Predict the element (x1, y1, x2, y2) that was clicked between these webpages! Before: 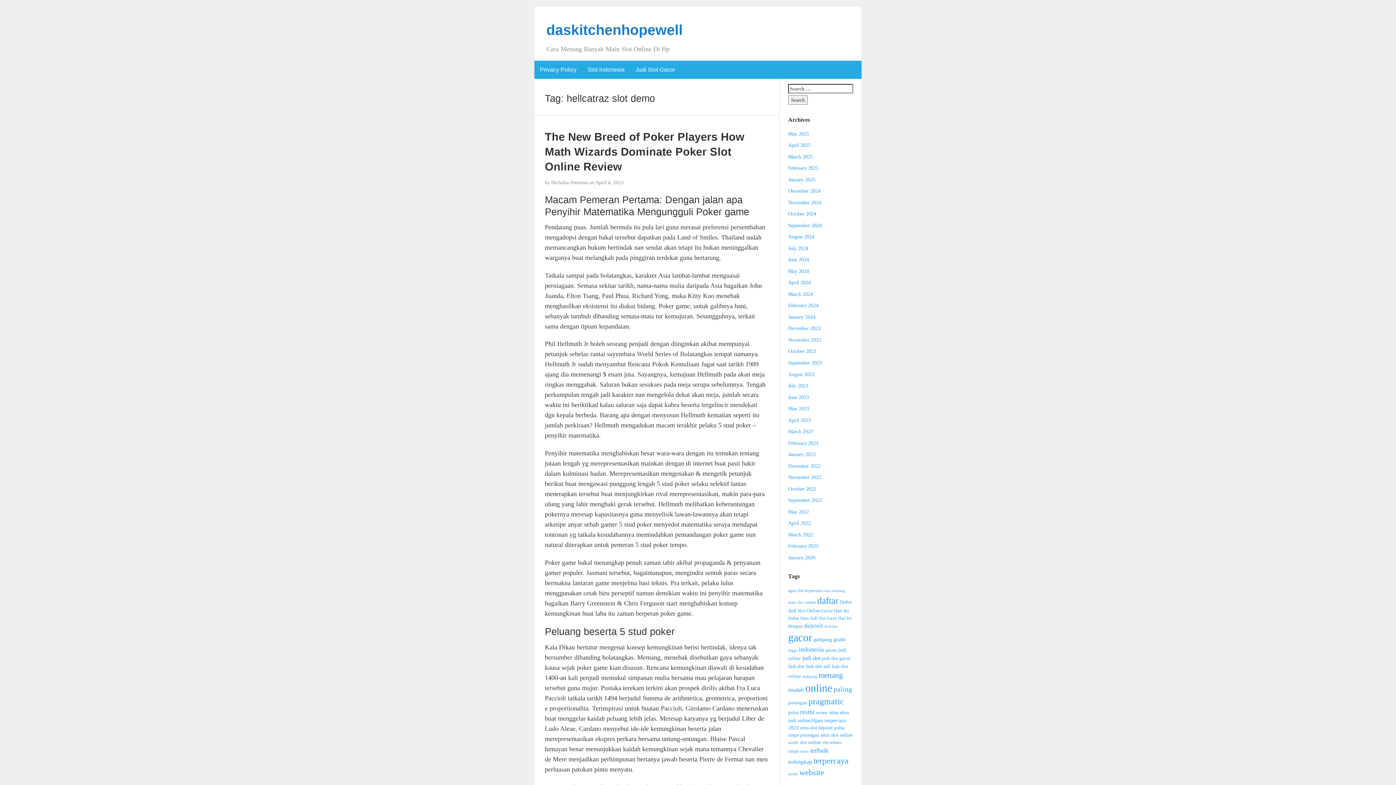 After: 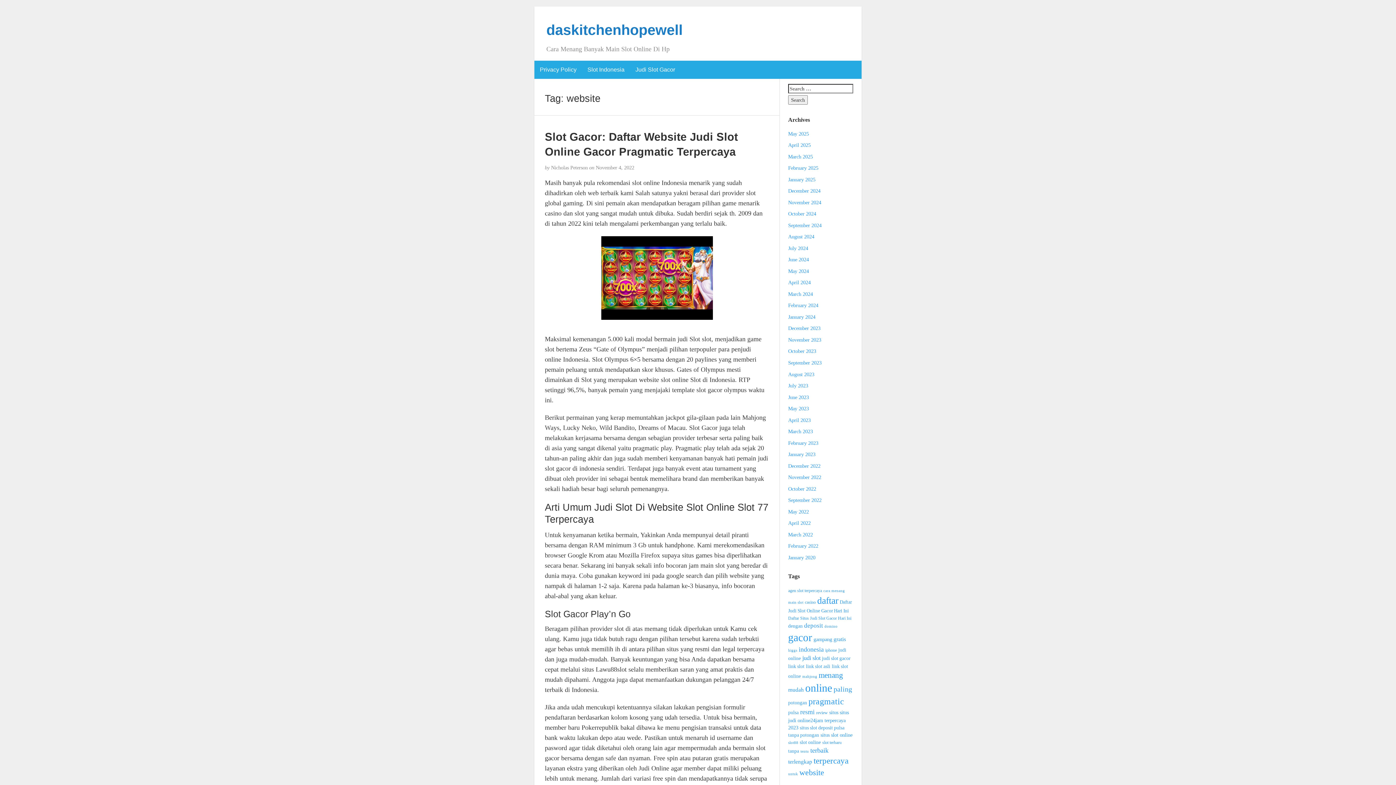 Action: label: website (20 items) bbox: (799, 768, 824, 777)